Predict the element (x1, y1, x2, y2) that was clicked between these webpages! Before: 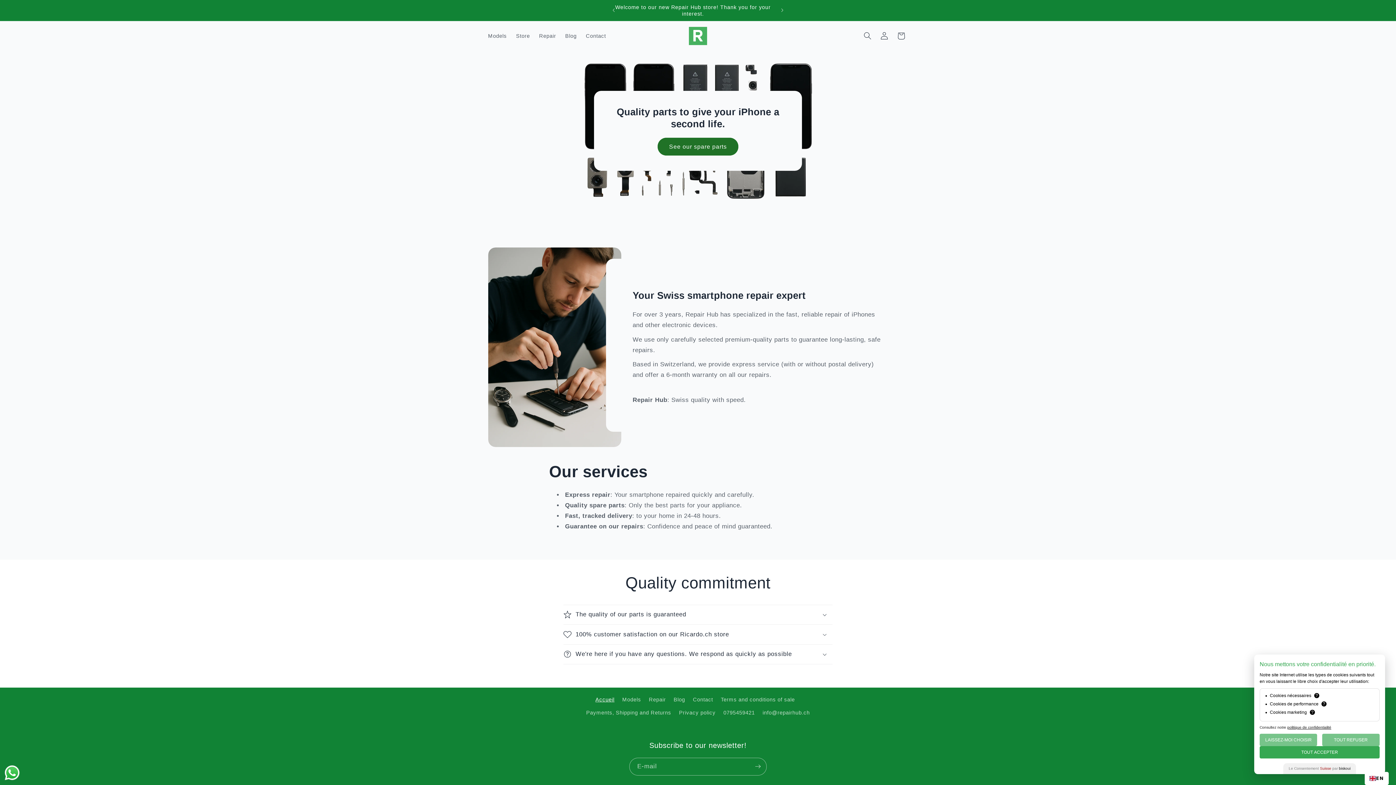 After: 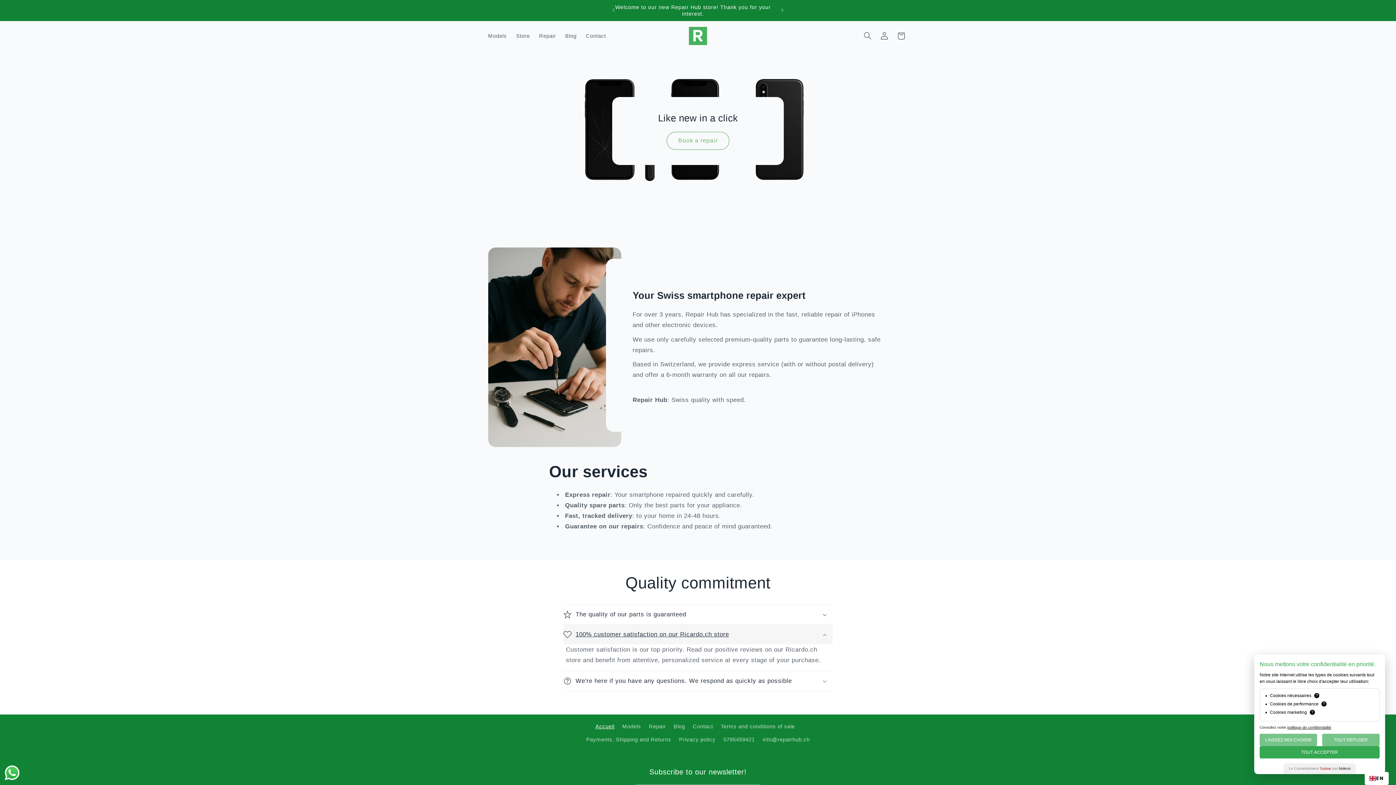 Action: label: 100% customer satisfaction on our Ricardo.ch store bbox: (563, 625, 832, 644)